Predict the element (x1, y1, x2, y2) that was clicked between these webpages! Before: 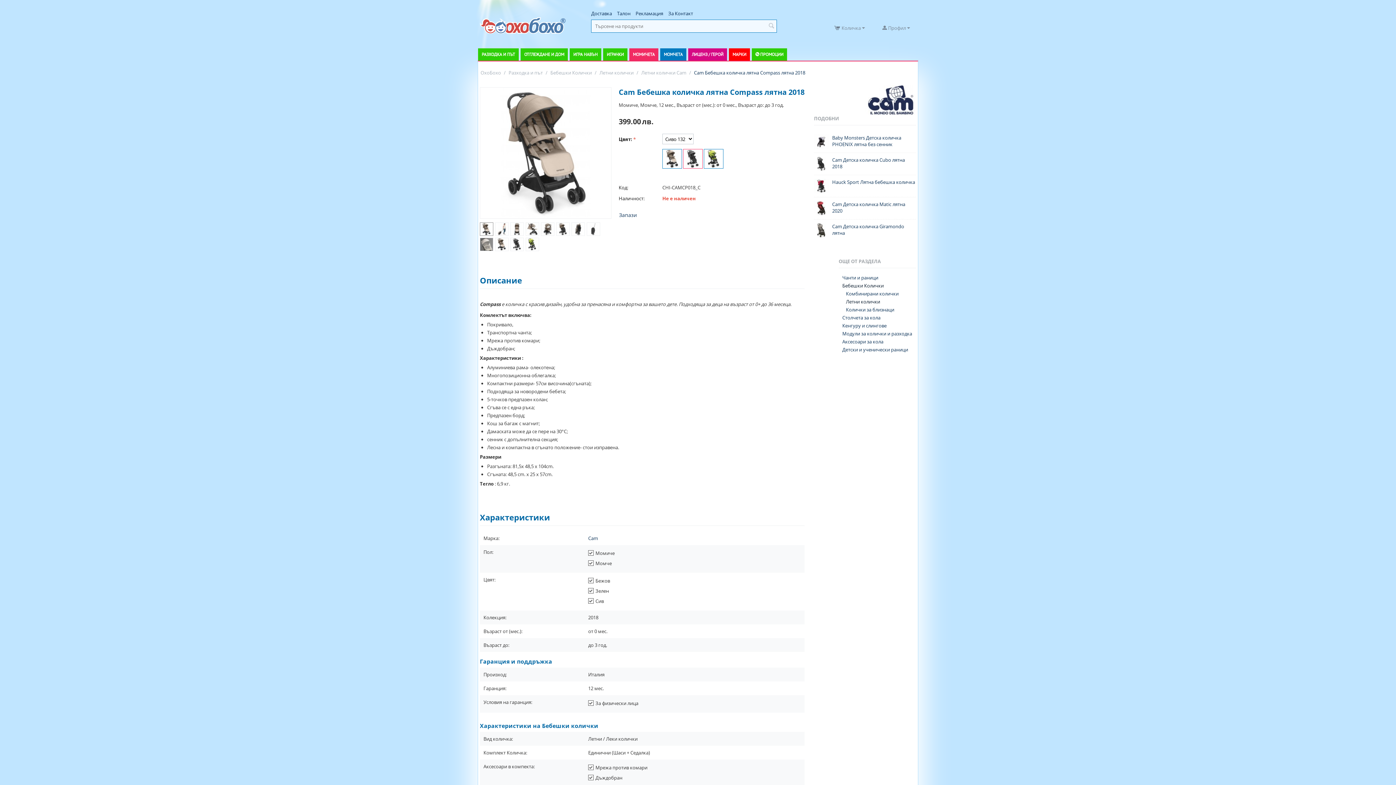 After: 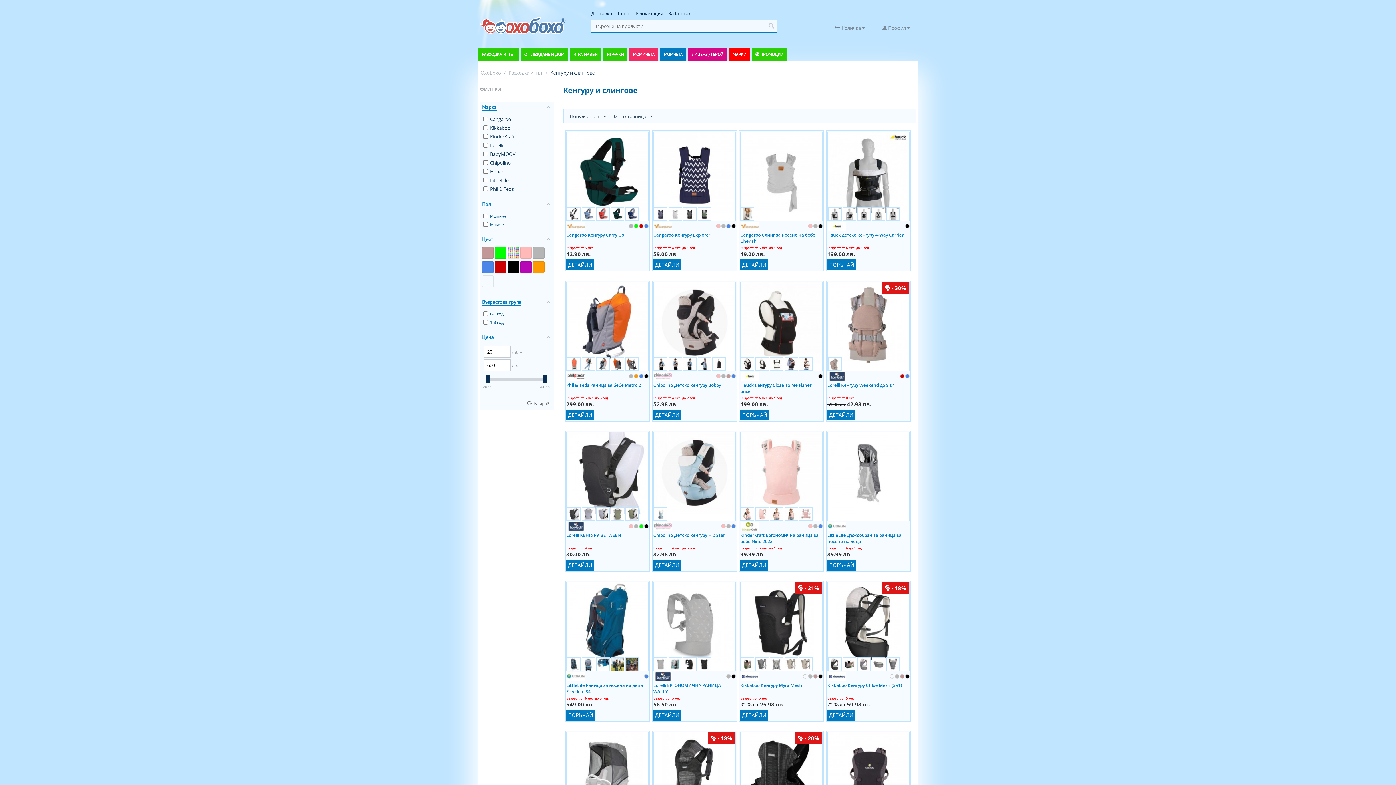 Action: bbox: (842, 322, 886, 329) label: Кенгуру и слингове